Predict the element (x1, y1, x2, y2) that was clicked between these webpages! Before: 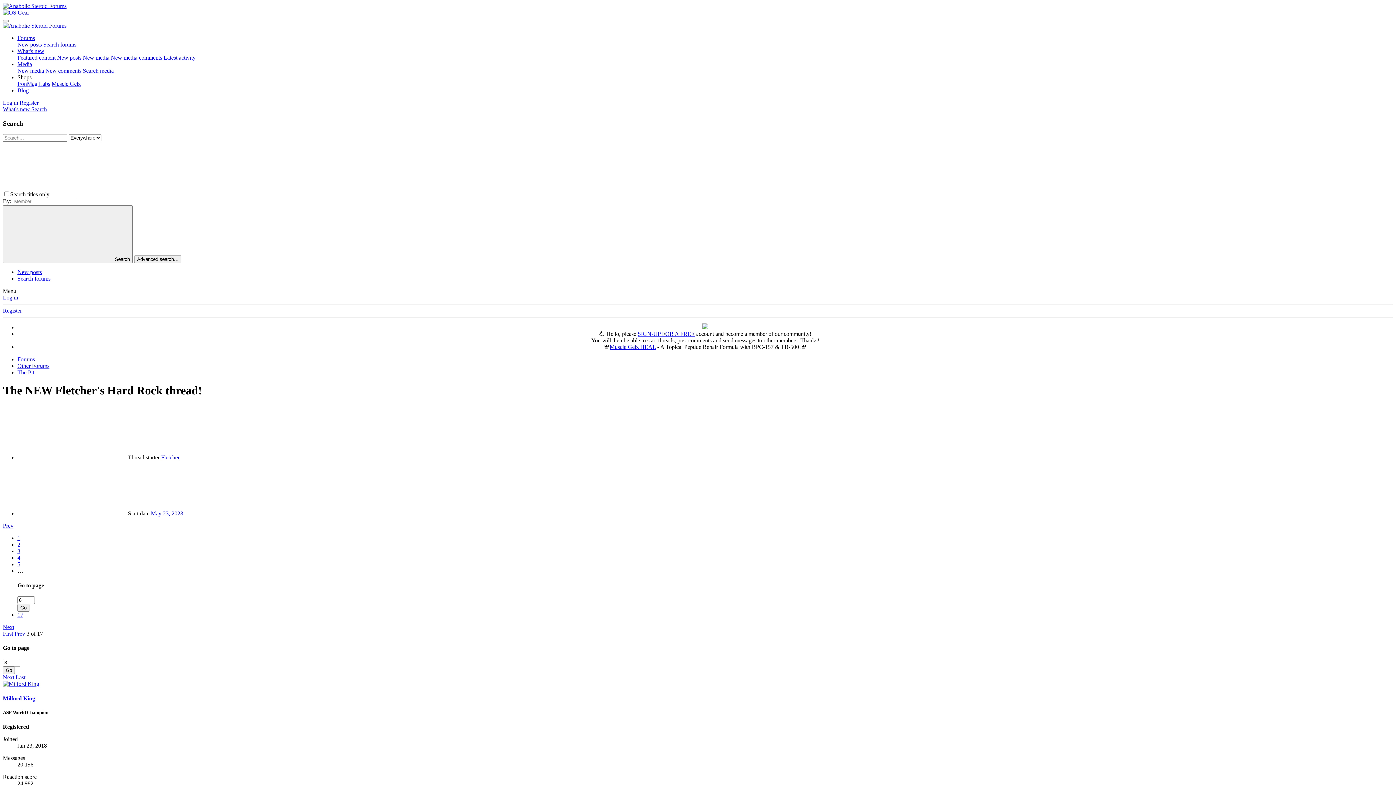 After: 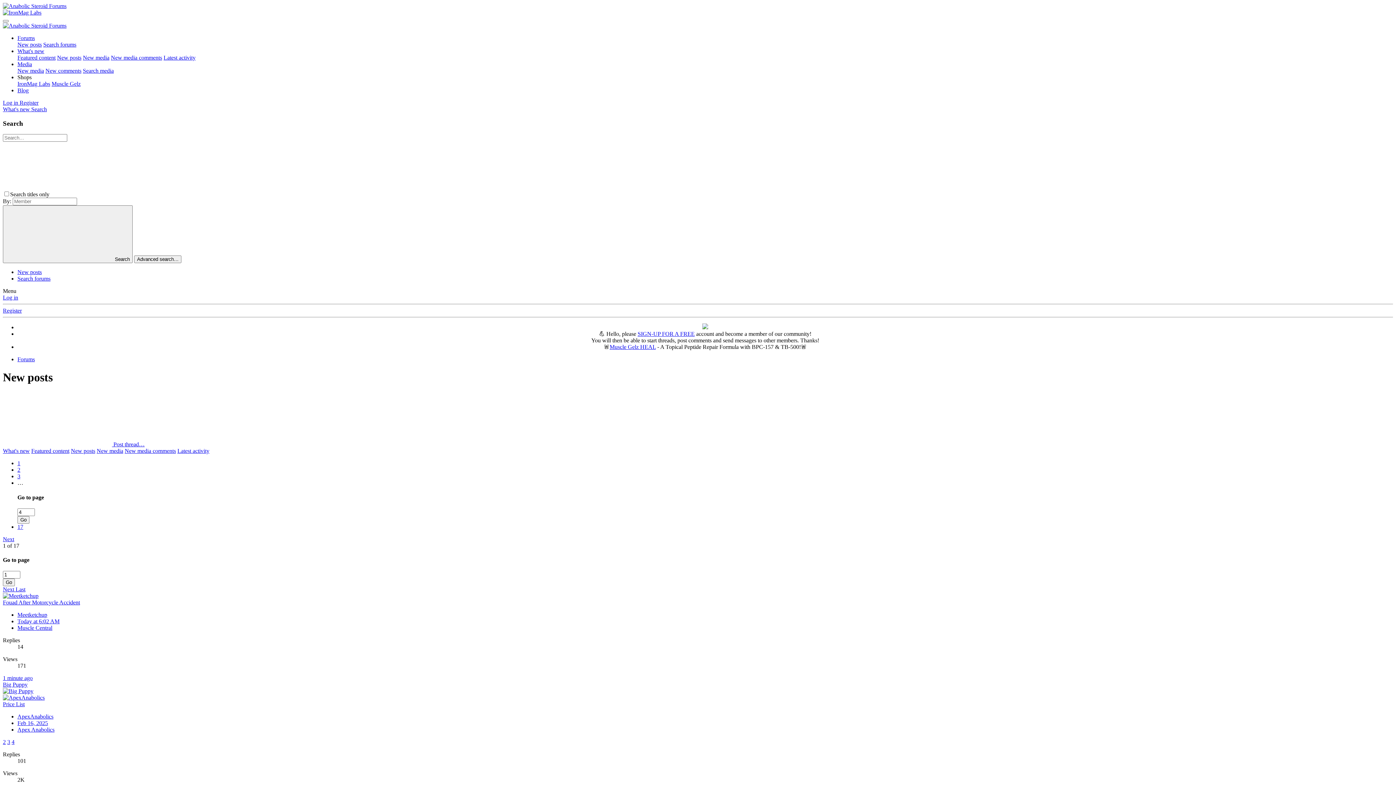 Action: label: New posts bbox: (57, 54, 81, 60)